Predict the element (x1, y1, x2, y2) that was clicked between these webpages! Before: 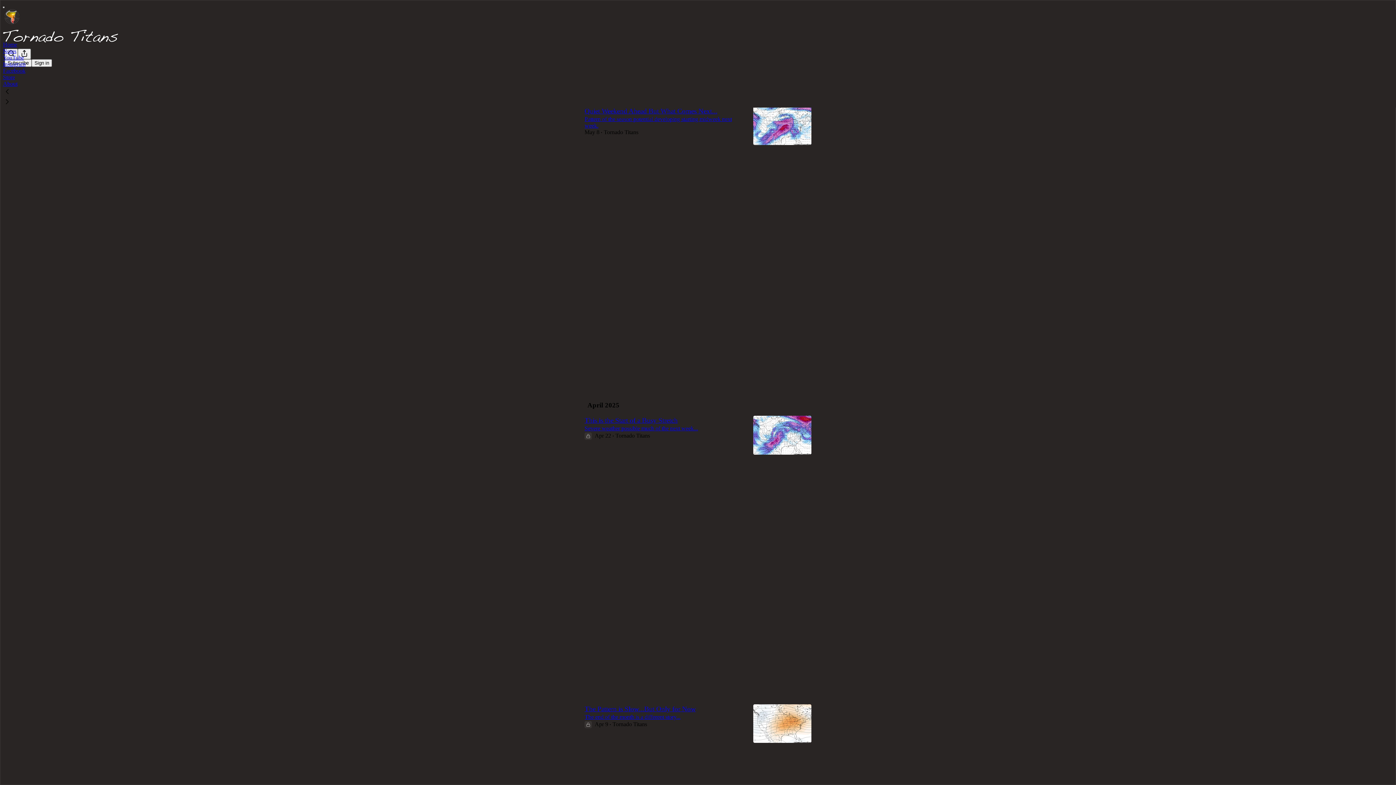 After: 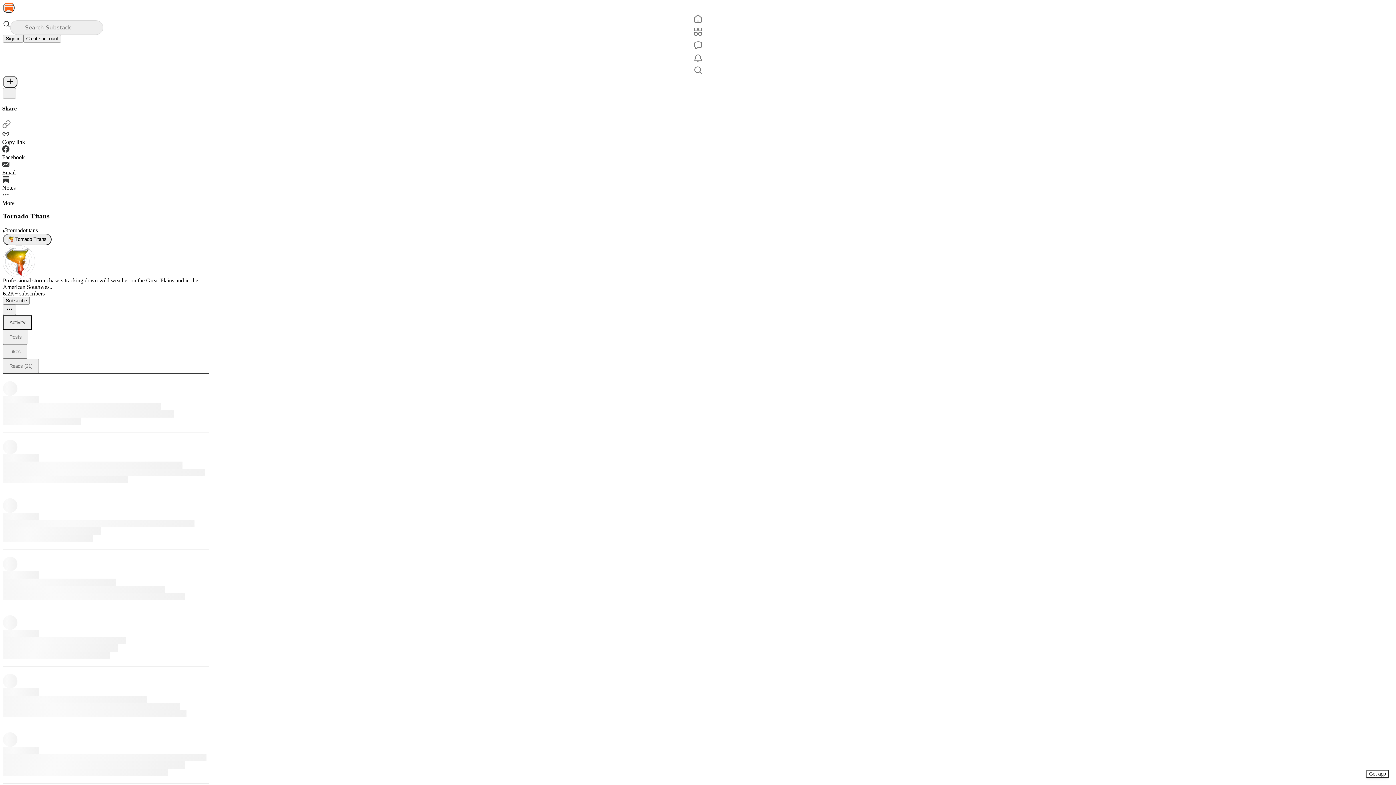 Action: label: Tornado Titans bbox: (615, 432, 650, 439)